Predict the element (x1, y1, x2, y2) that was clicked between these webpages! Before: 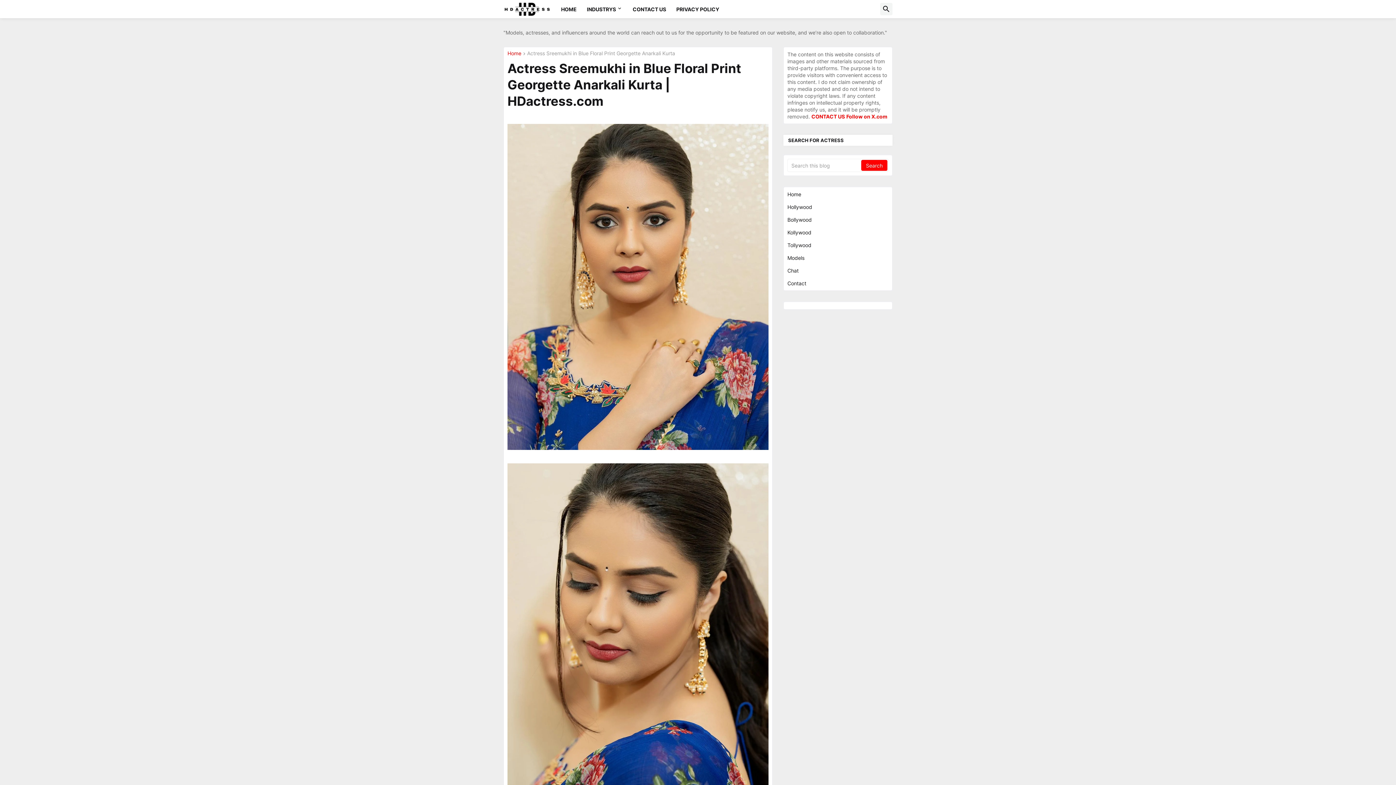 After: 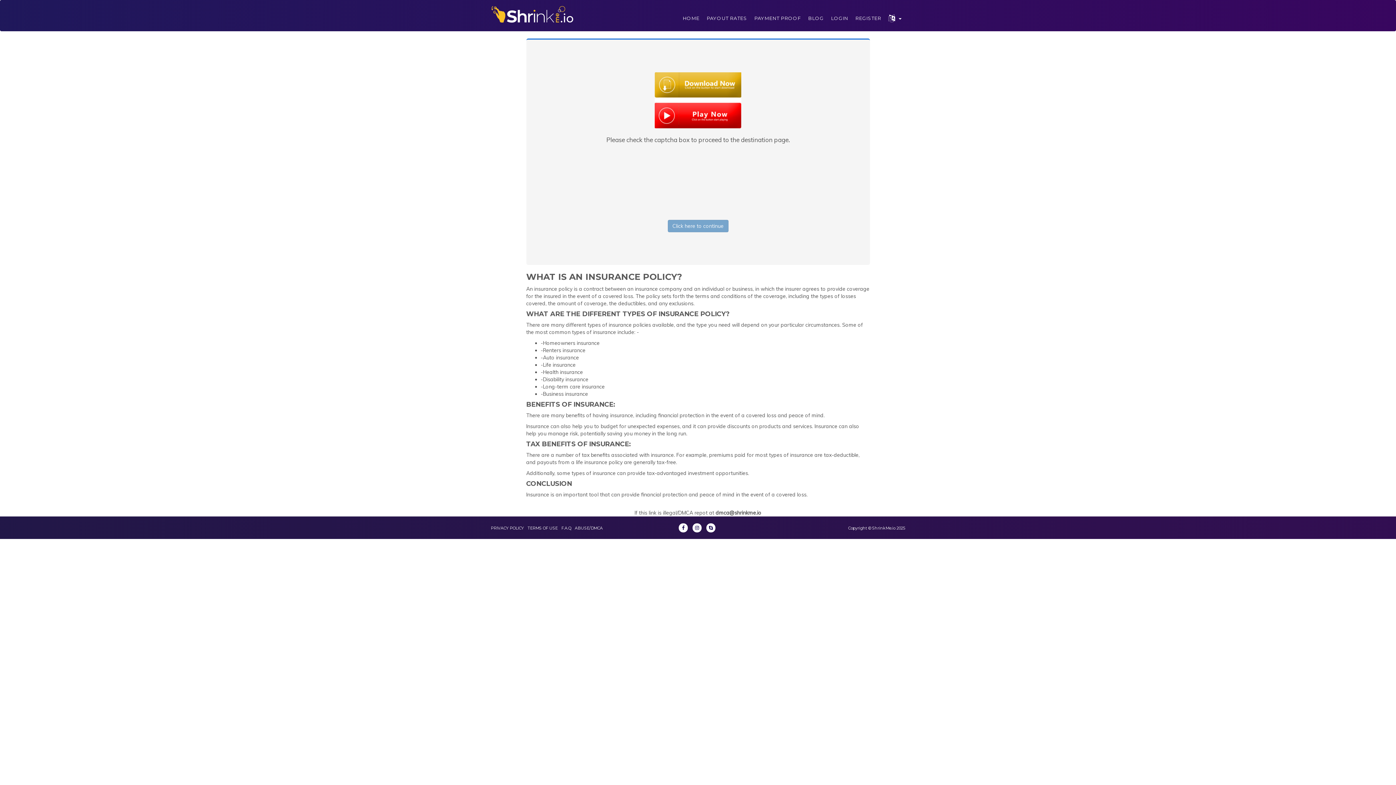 Action: label: Tollywood bbox: (787, 238, 888, 251)